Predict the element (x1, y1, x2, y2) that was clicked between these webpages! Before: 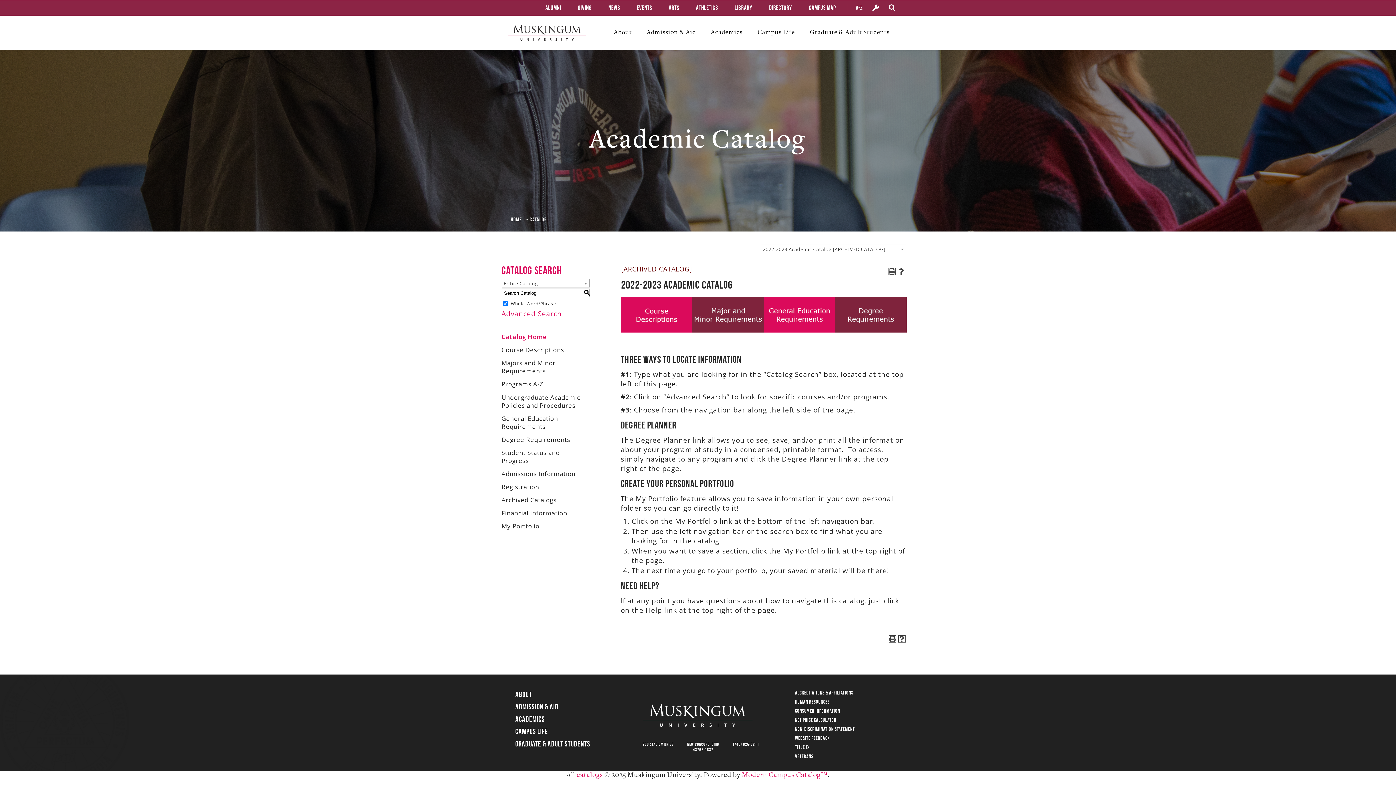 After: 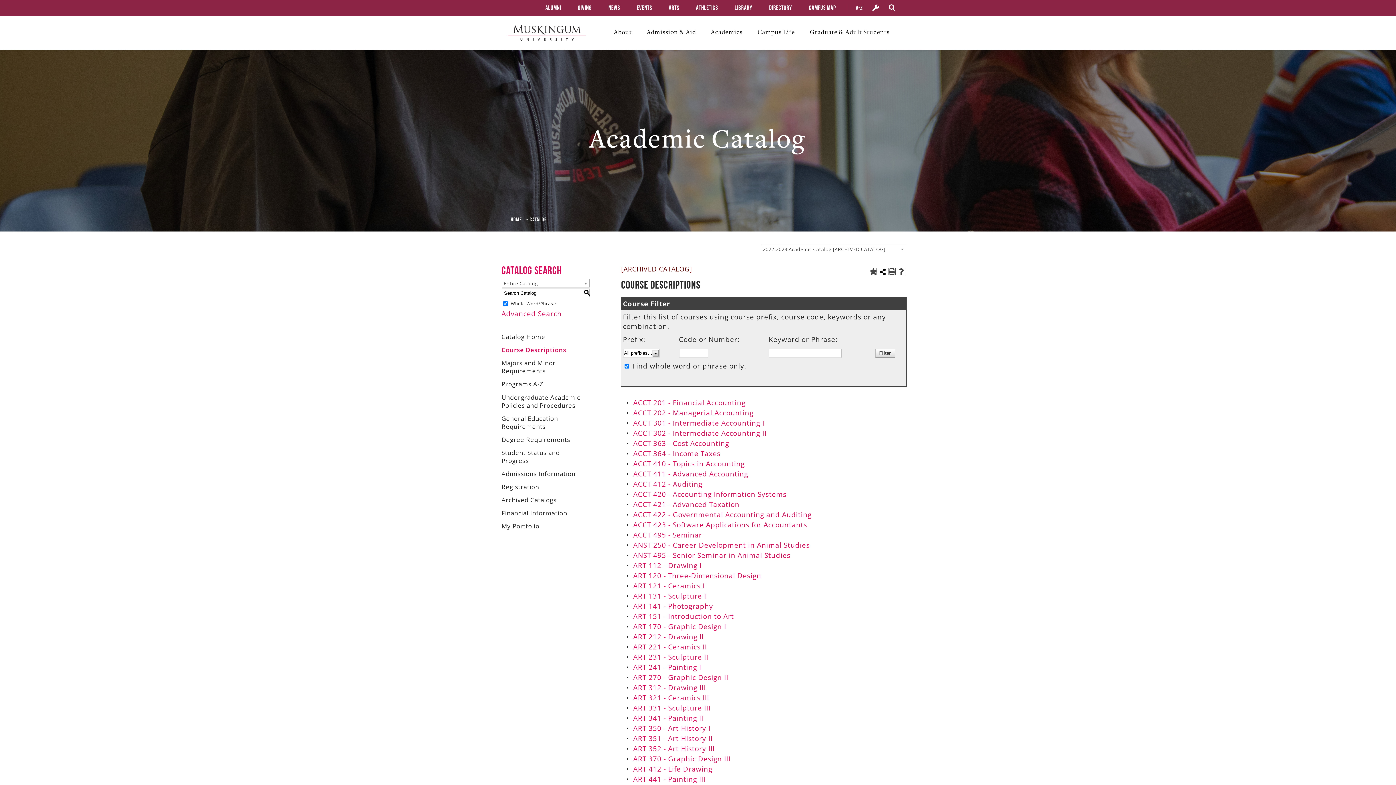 Action: bbox: (501, 345, 564, 354) label: Course Descriptions